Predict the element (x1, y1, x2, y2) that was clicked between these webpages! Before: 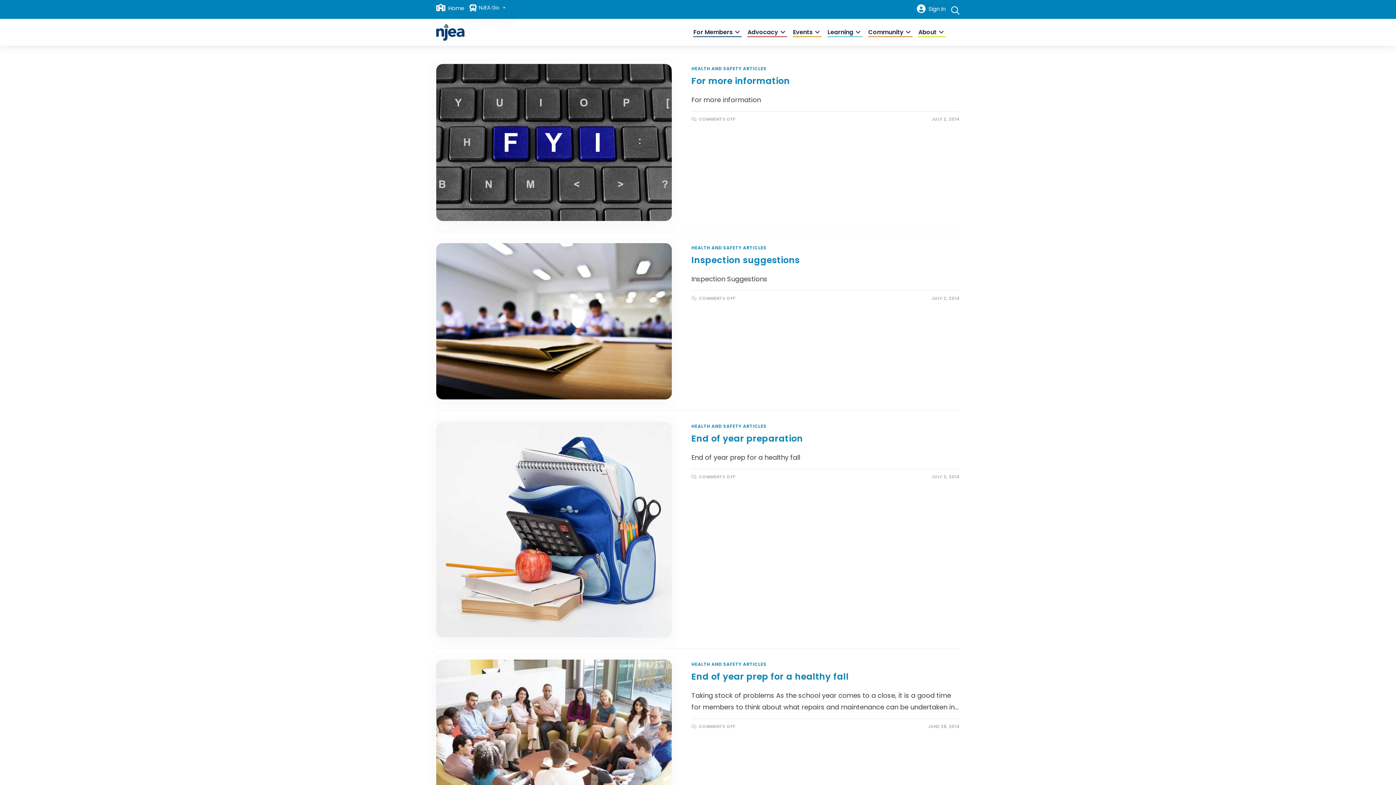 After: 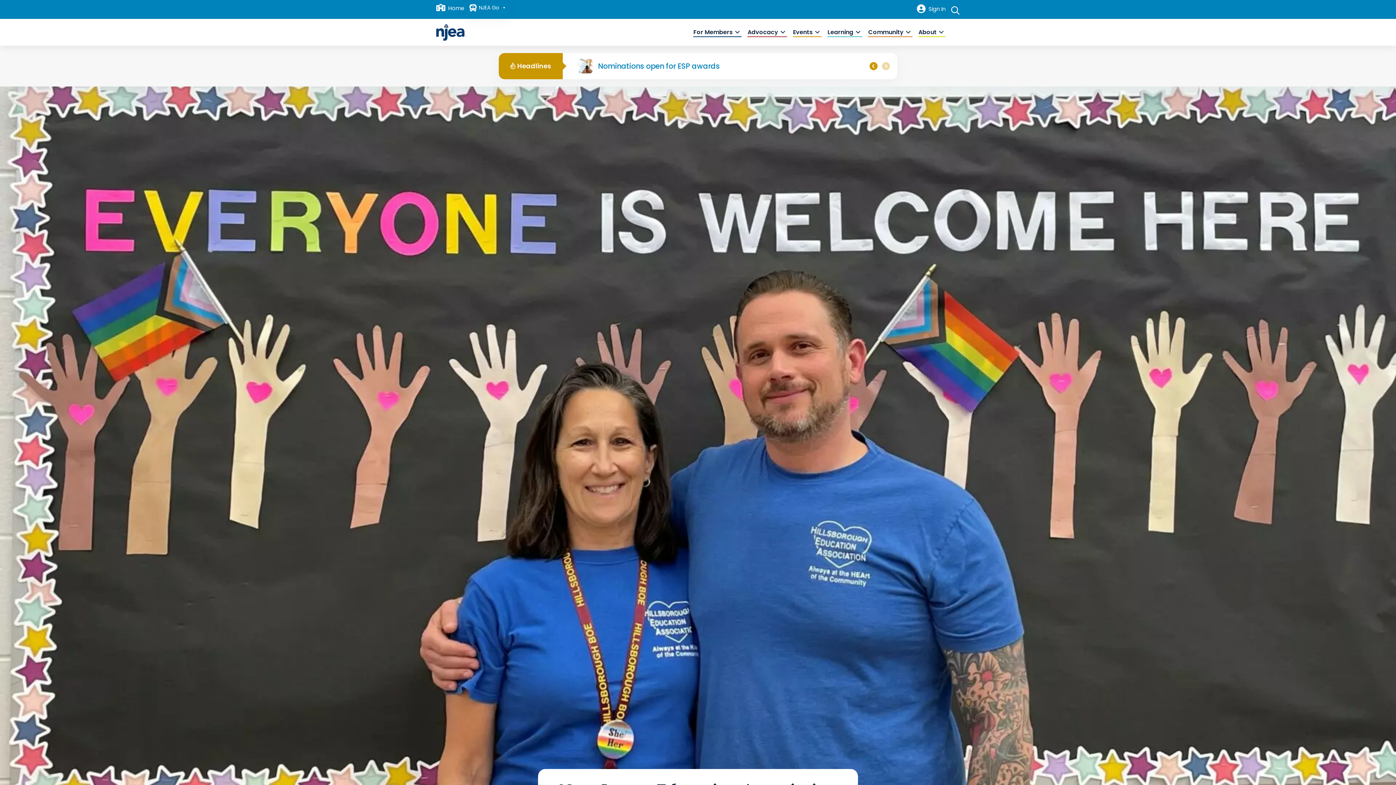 Action: bbox: (436, 27, 466, 36)